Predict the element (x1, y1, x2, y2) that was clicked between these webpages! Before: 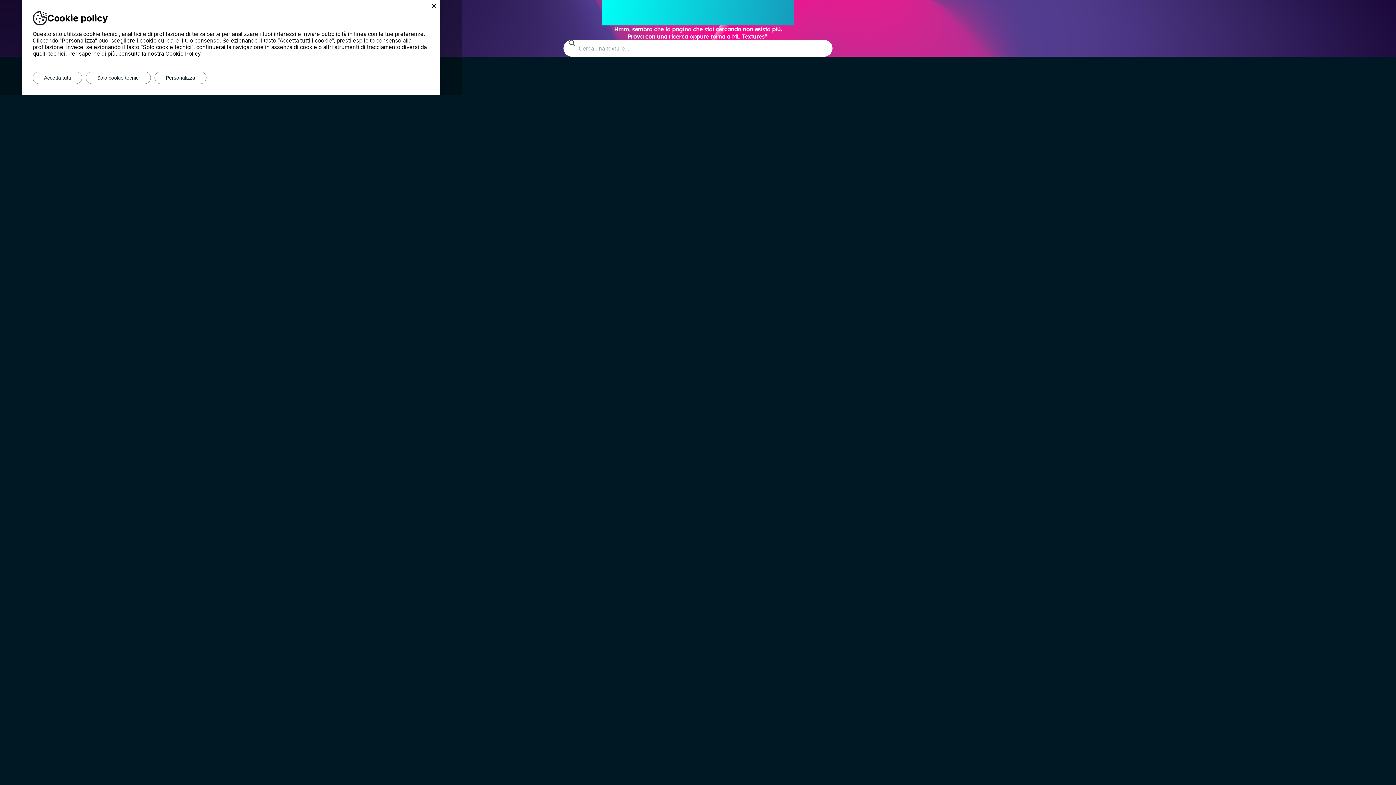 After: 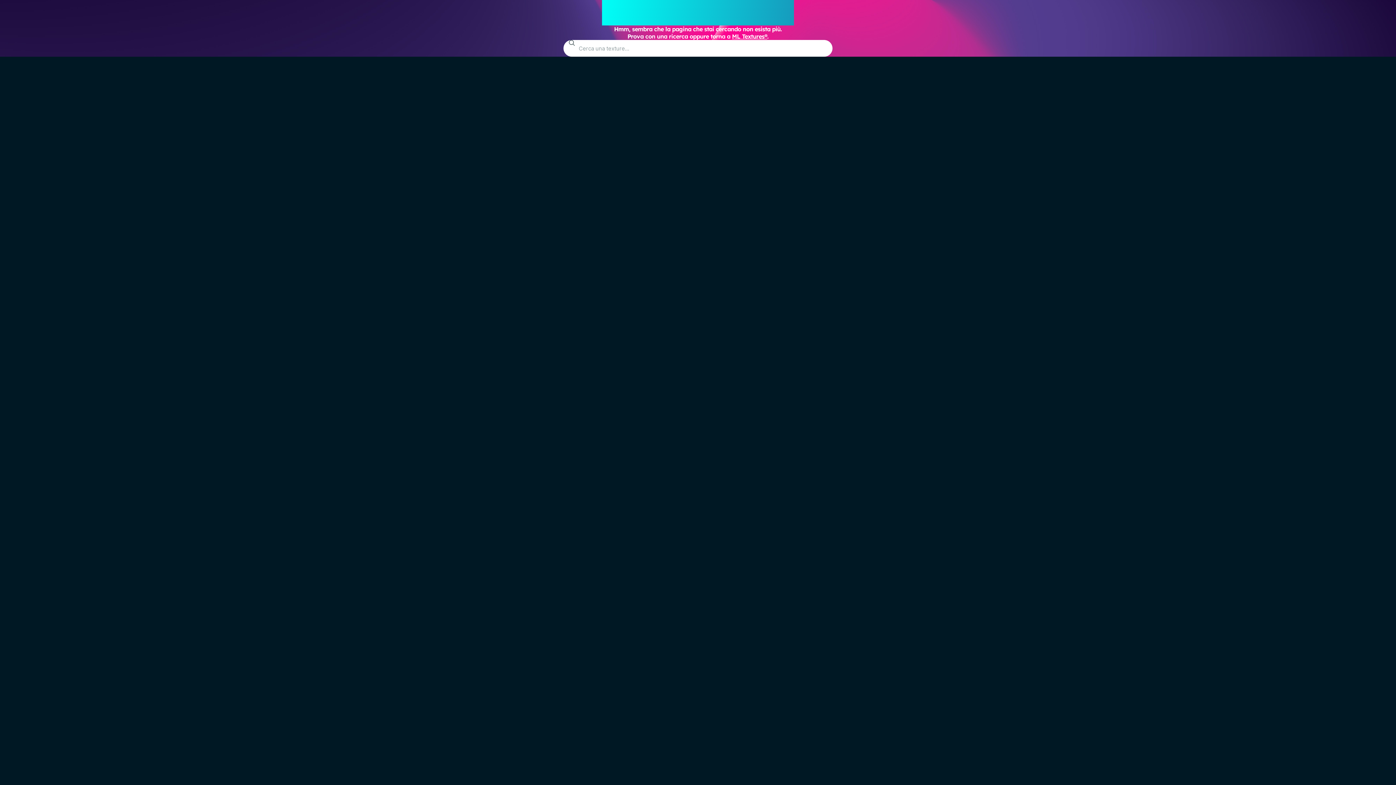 Action: label: Accetta tutti bbox: (32, 71, 82, 84)